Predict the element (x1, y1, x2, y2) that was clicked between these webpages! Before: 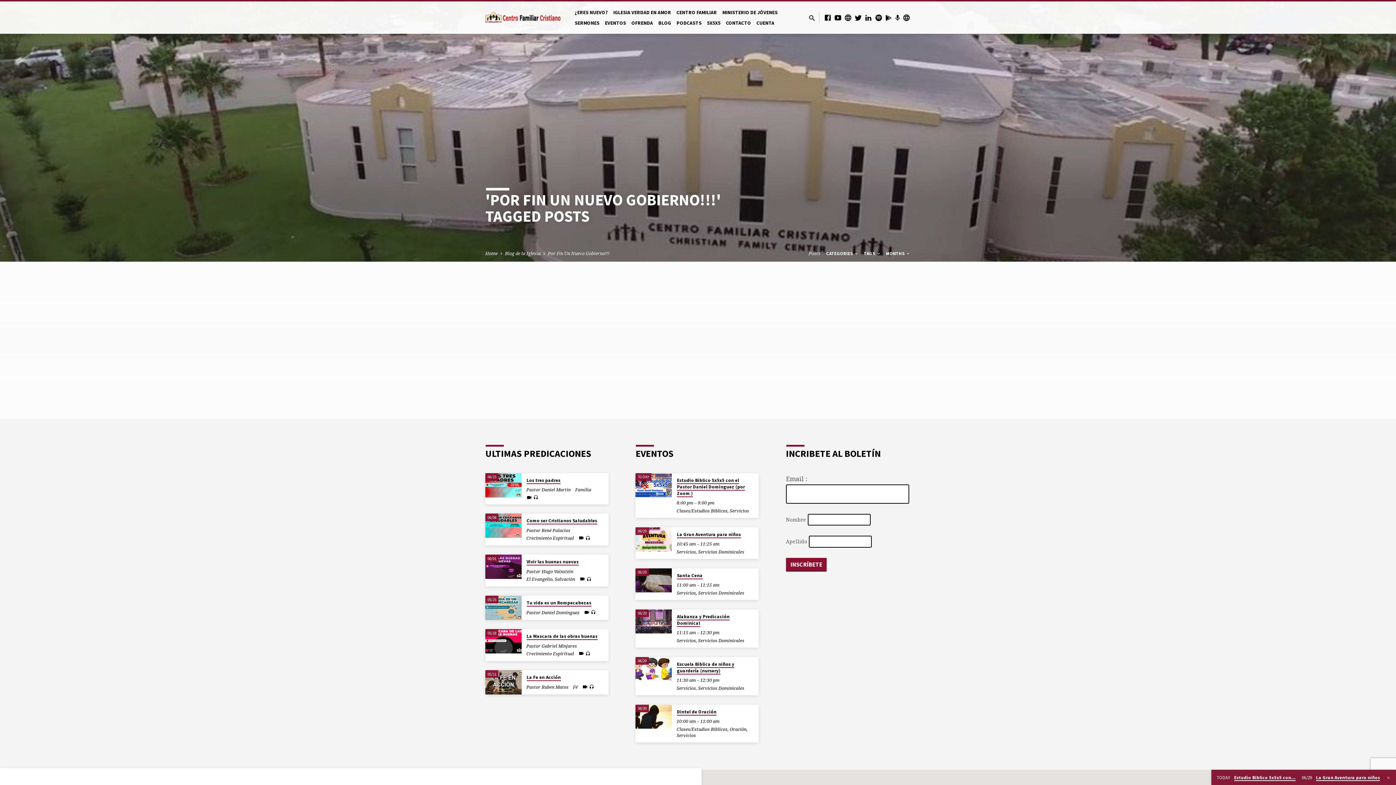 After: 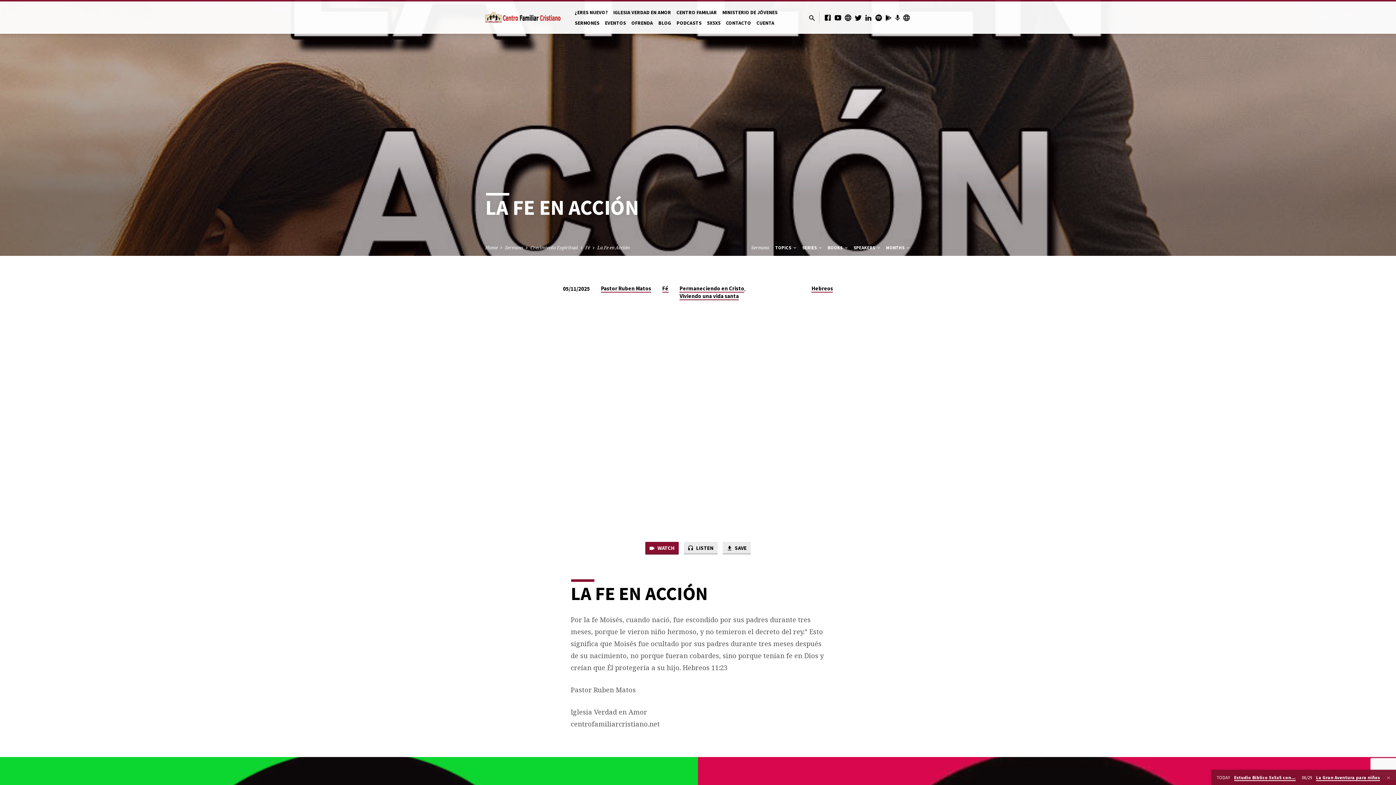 Action: bbox: (485, 670, 521, 694)